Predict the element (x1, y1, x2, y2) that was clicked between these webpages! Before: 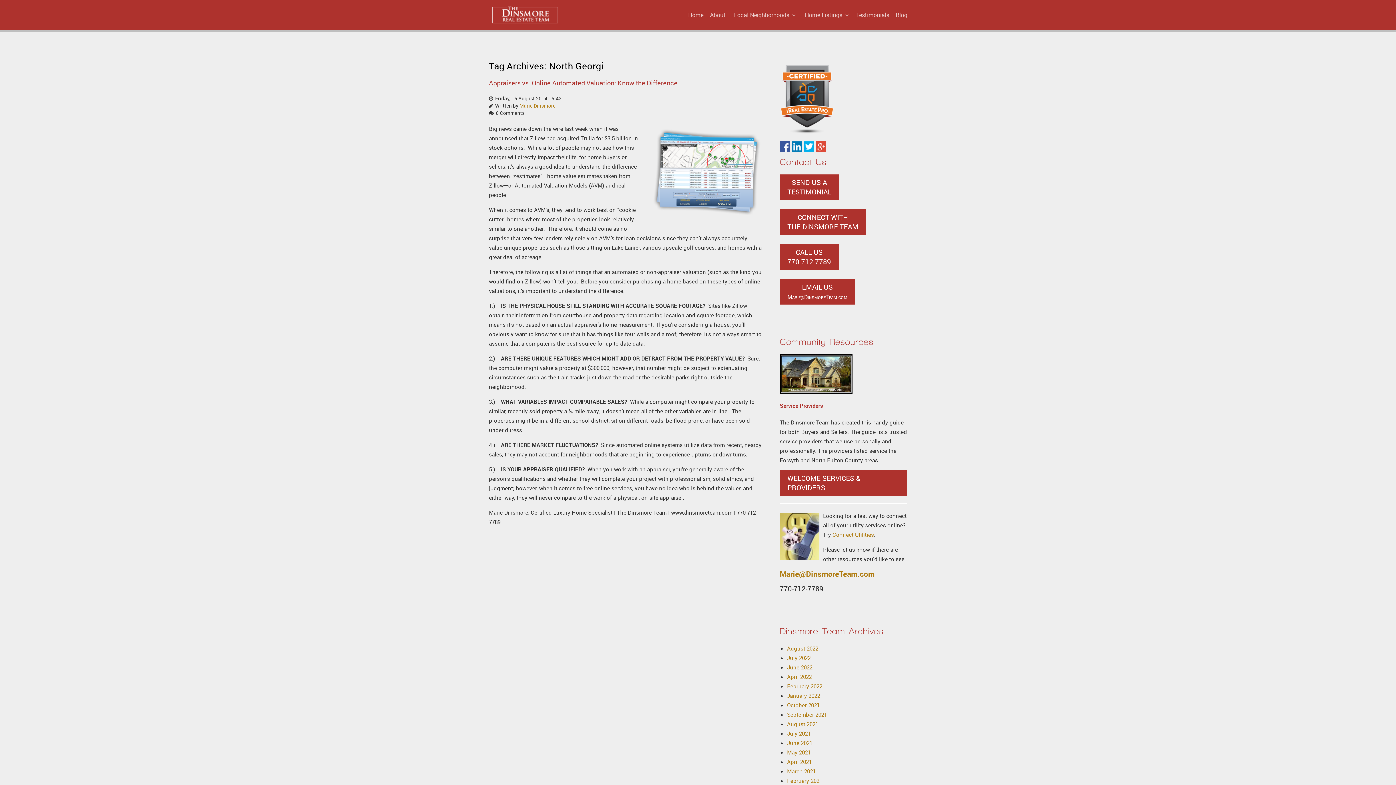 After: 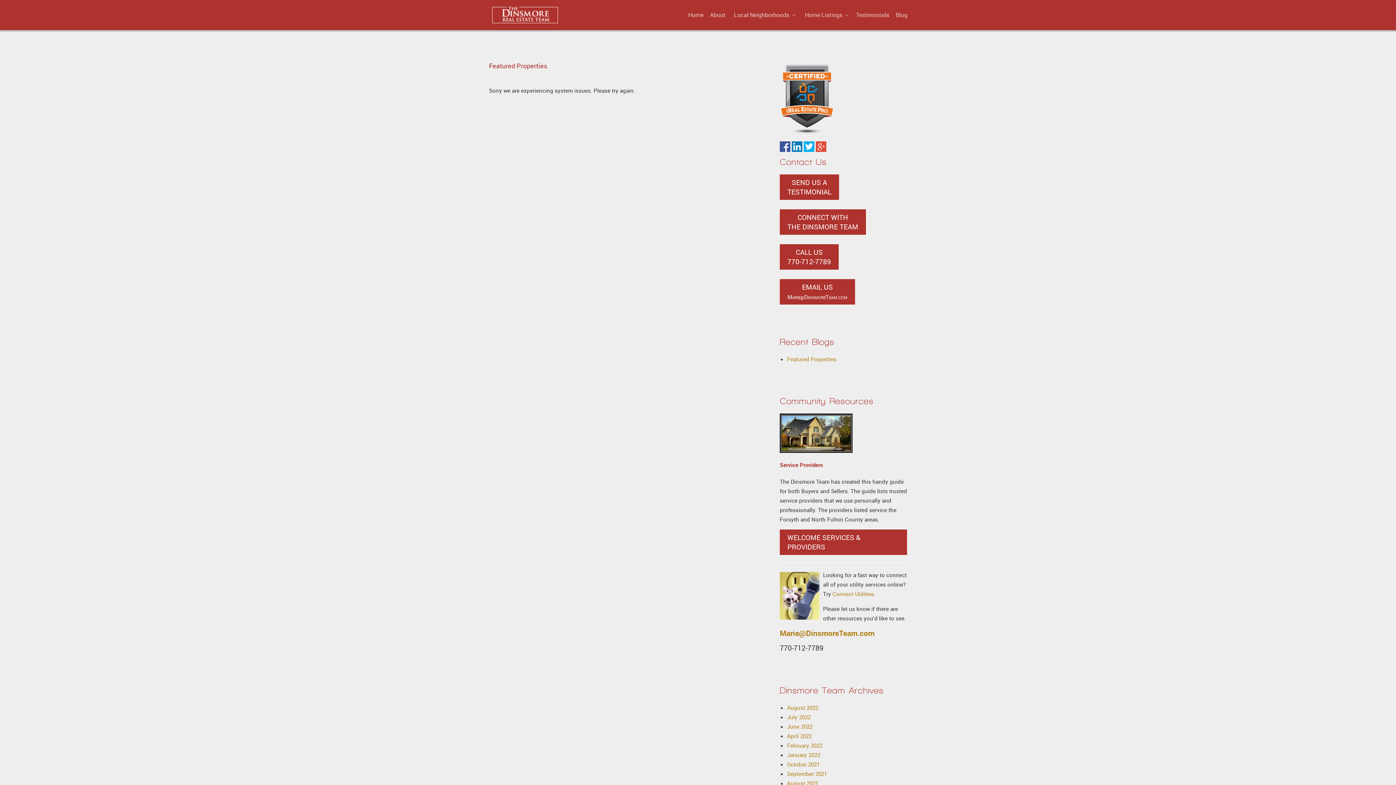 Action: label: Home Listings bbox: (800, 0, 852, 29)